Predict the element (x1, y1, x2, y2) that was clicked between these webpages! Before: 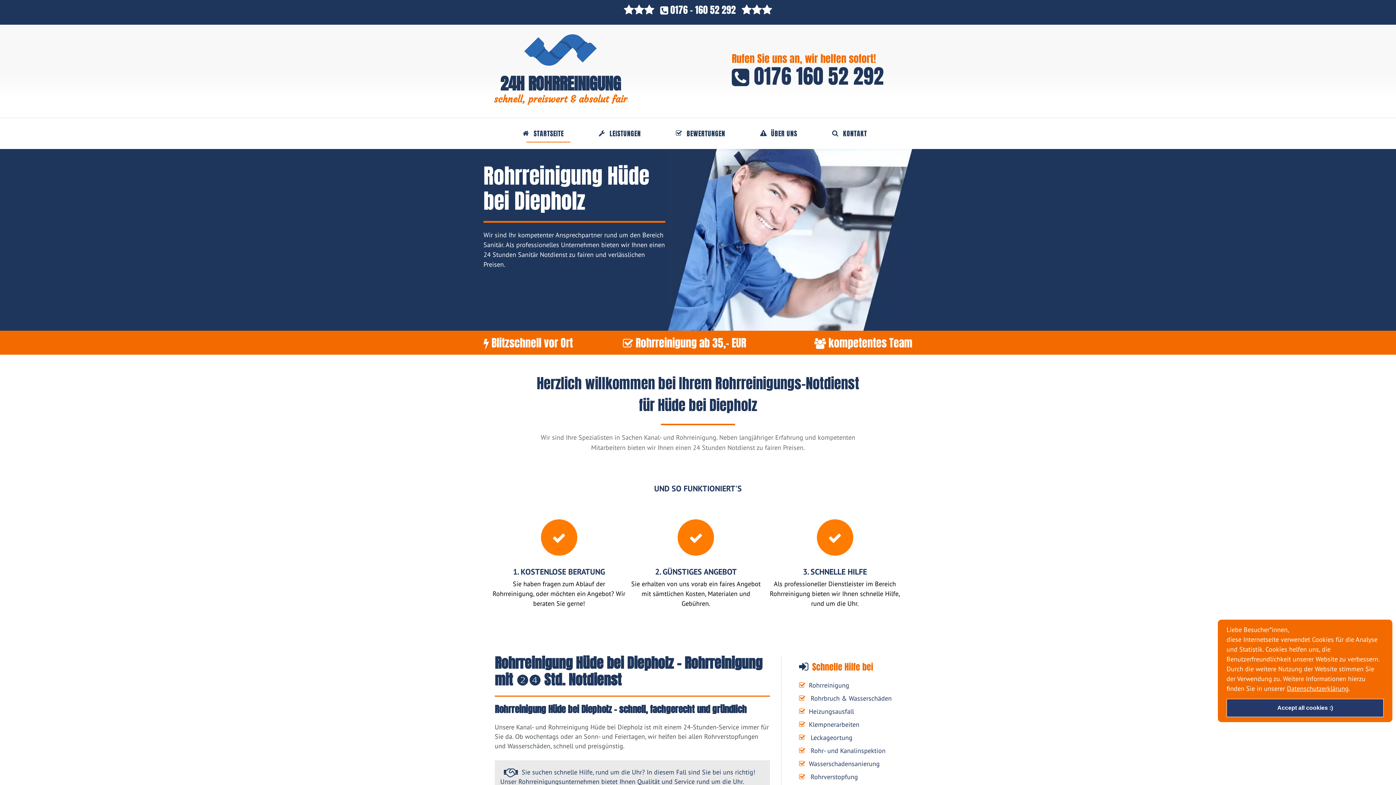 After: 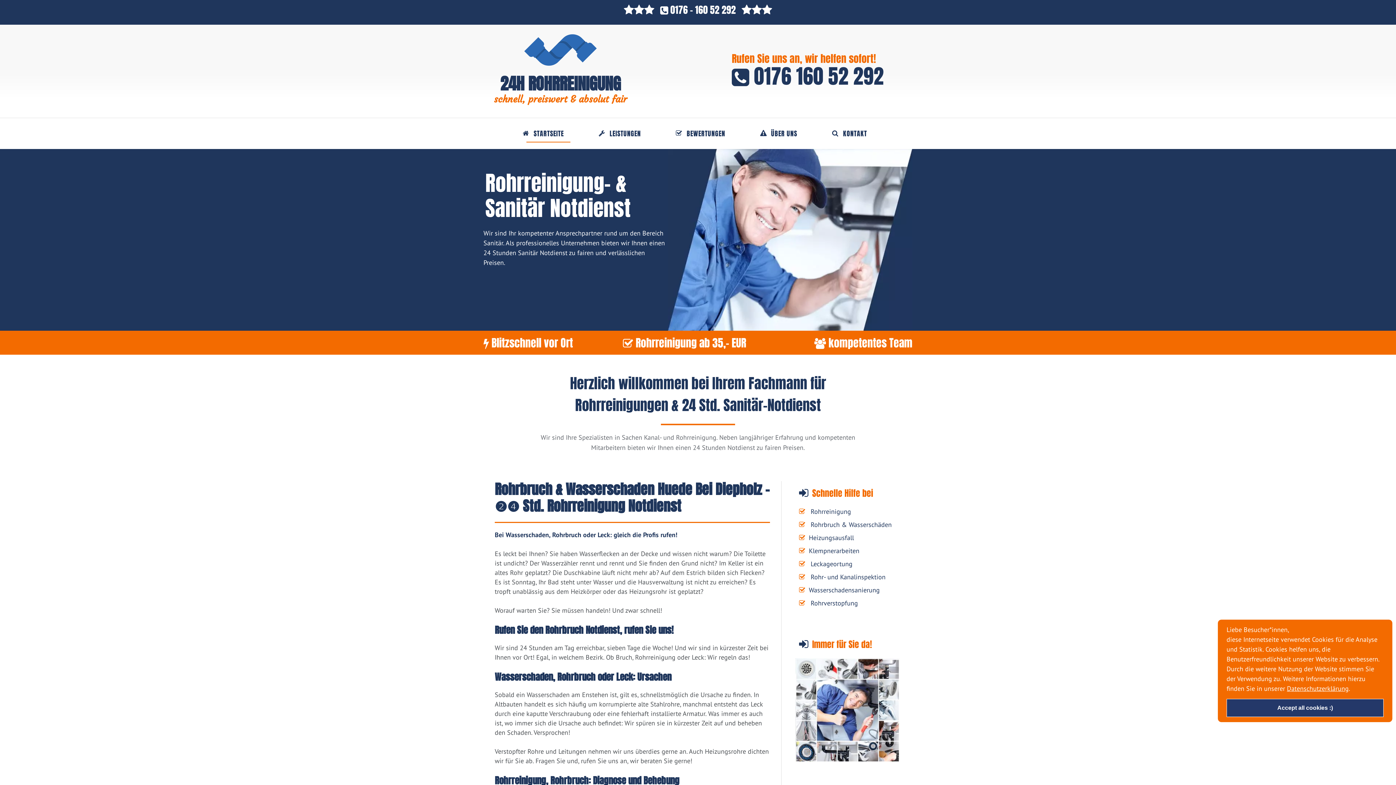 Action: bbox: (810, 694, 892, 702) label: Rohrbruch & Wasserschäden